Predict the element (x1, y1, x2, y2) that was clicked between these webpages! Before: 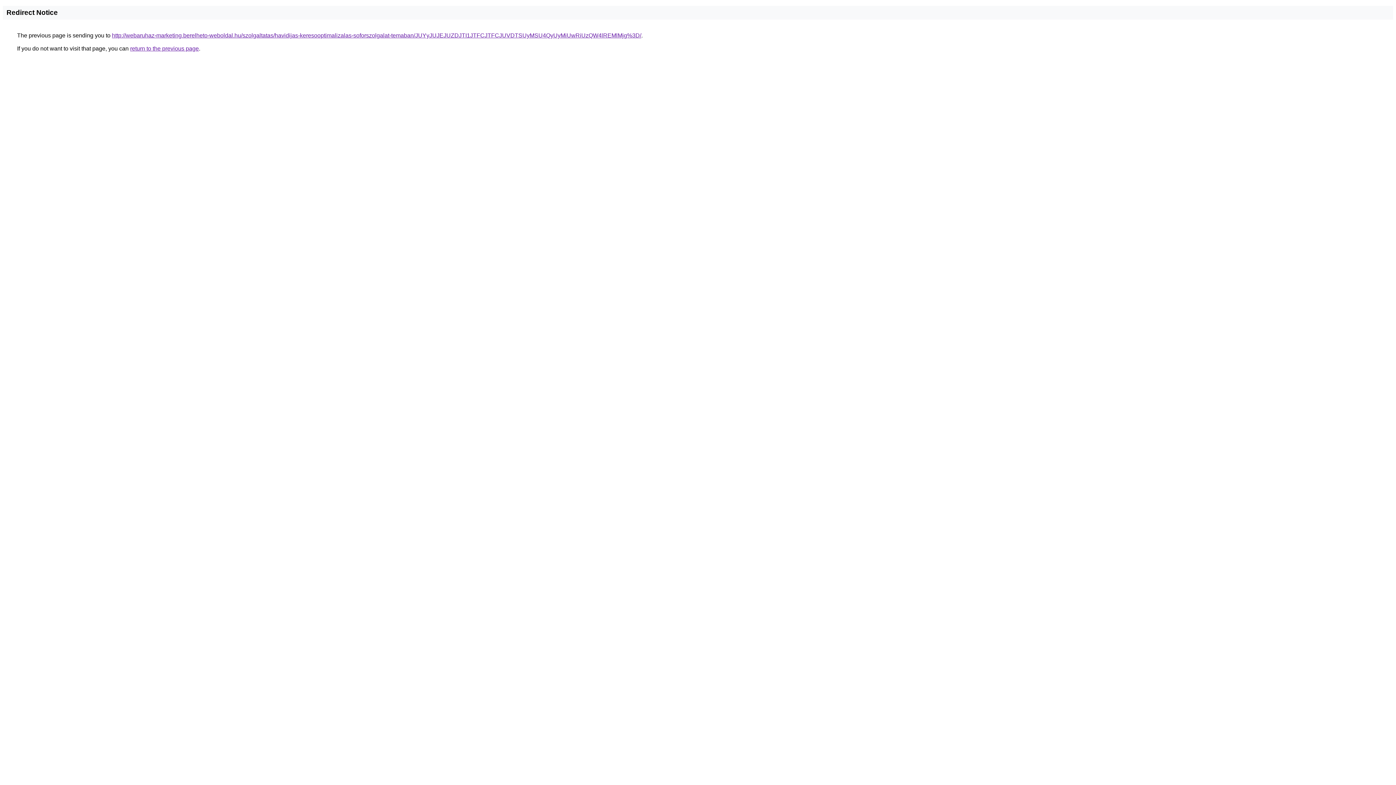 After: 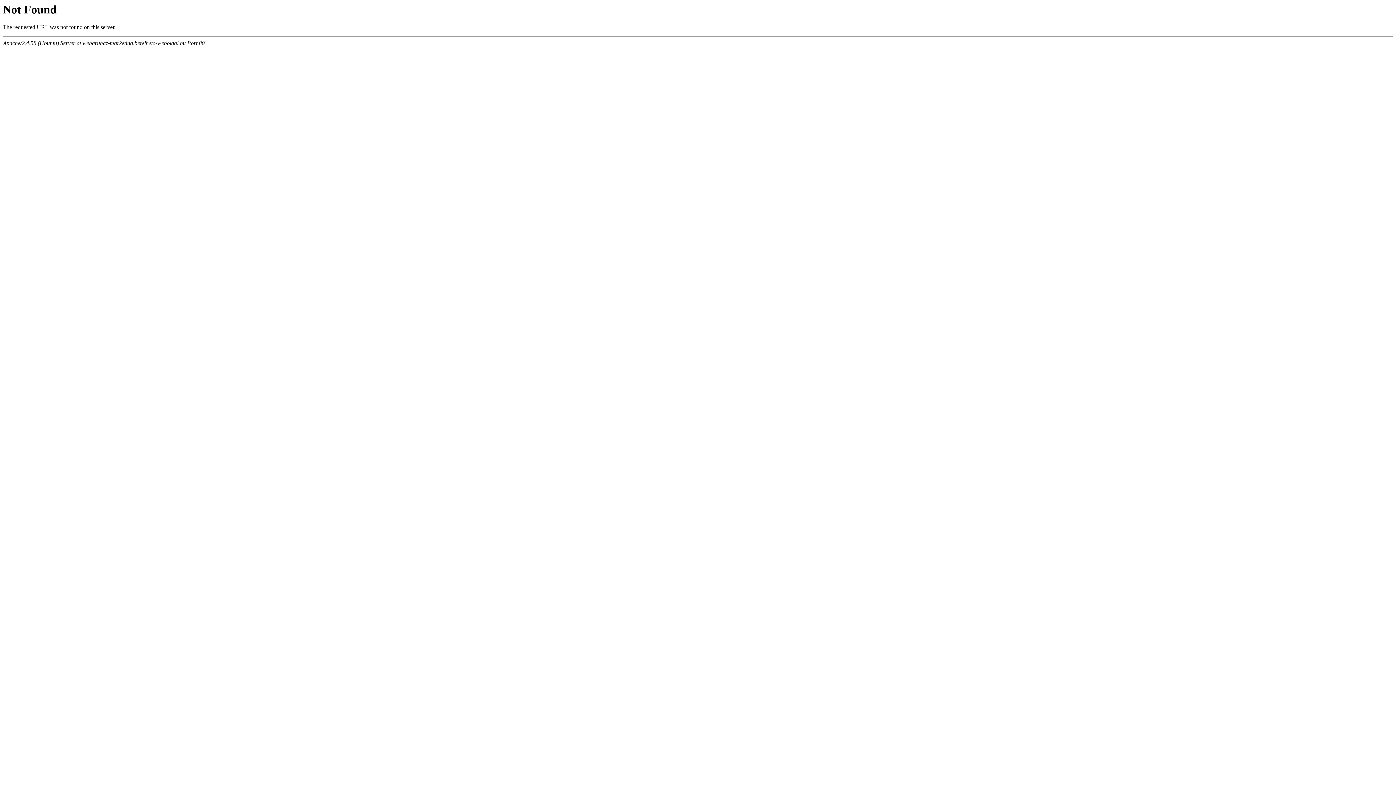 Action: bbox: (112, 32, 641, 38) label: http://webaruhaz-marketing.berelheto-weboldal.hu/szolgaltatas/havidijas-keresooptimalizalas-soforszolgalat-temaban/JUYyJUJEJUZDJTI1JTFCJTFCJUVDTSUyMSU4QyUyMiUwRiUzQW4lREMlMjg%3D/